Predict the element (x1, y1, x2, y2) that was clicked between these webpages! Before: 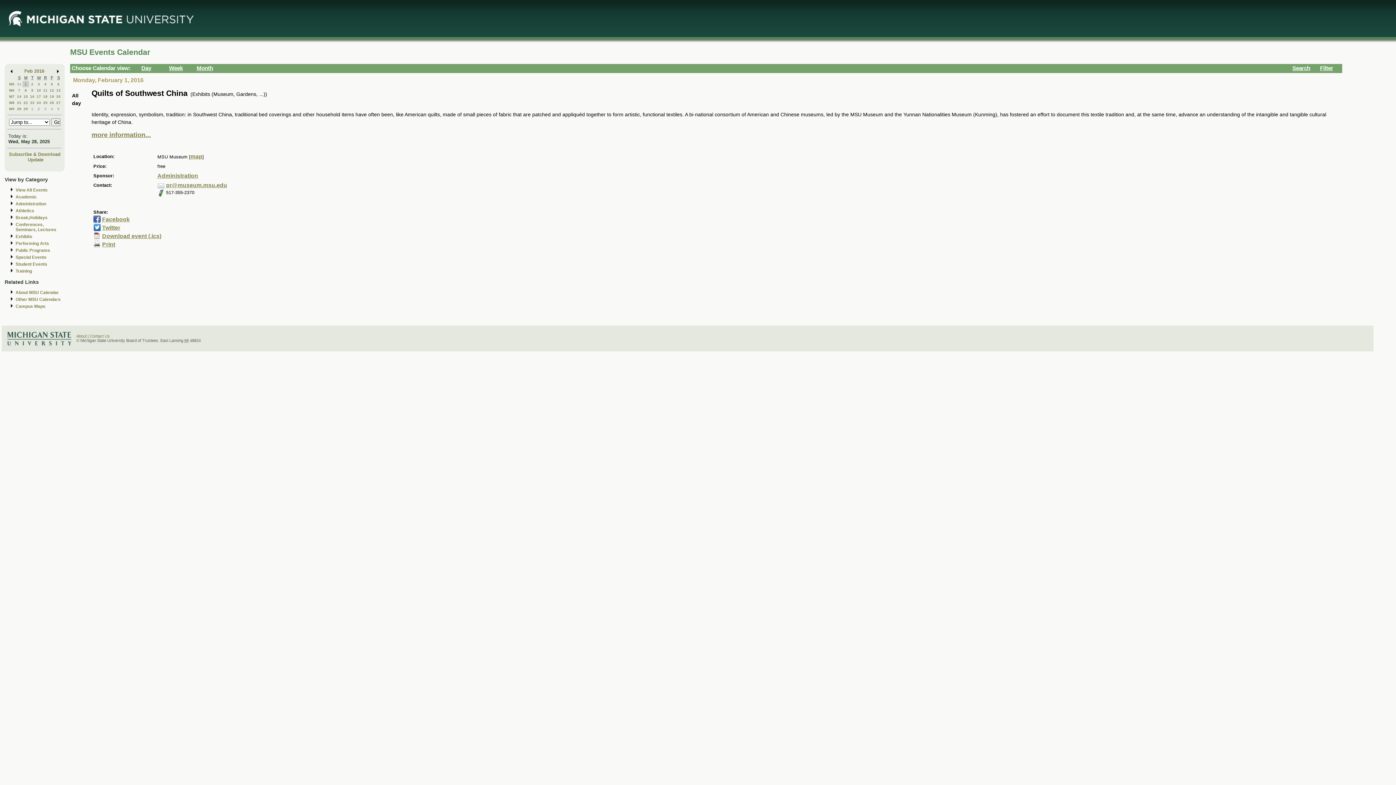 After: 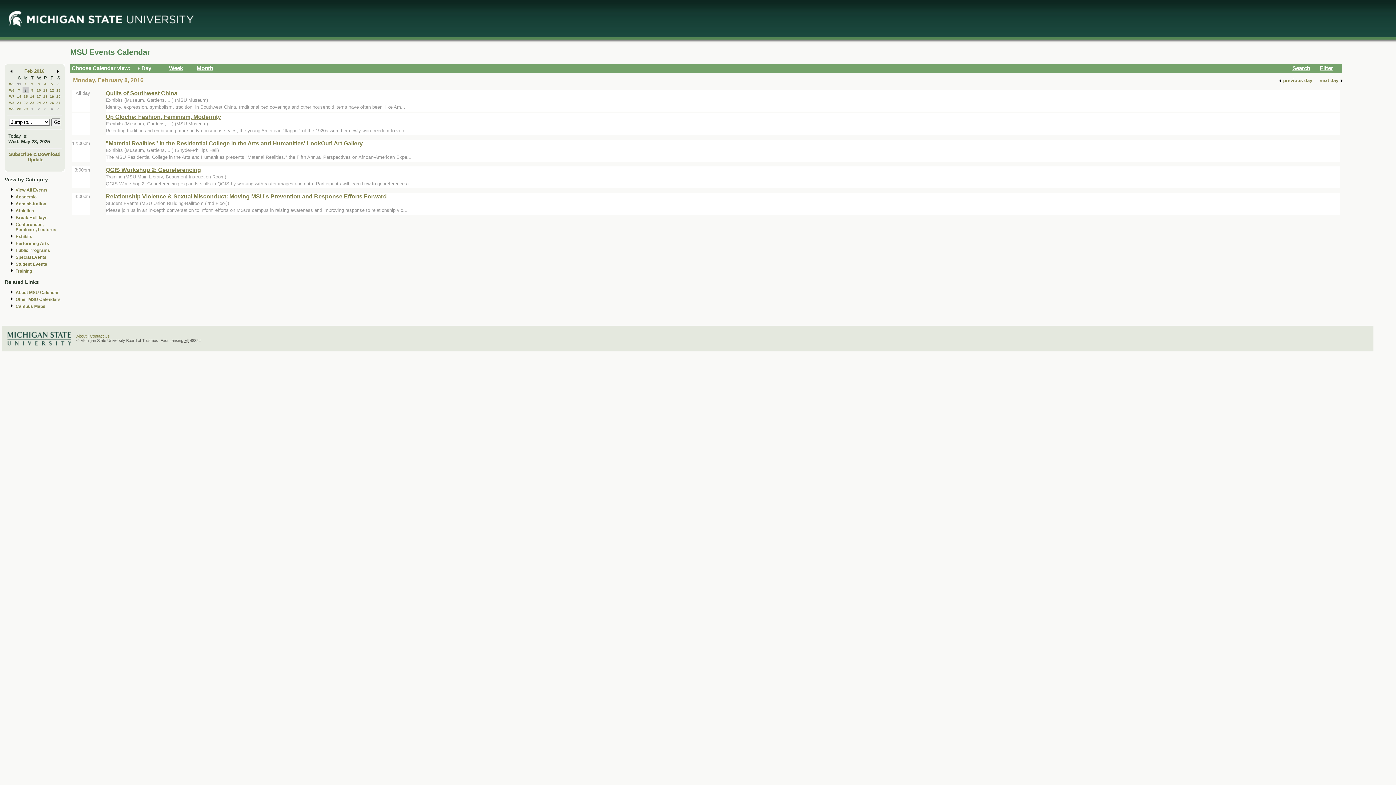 Action: bbox: (24, 88, 26, 92) label: 8